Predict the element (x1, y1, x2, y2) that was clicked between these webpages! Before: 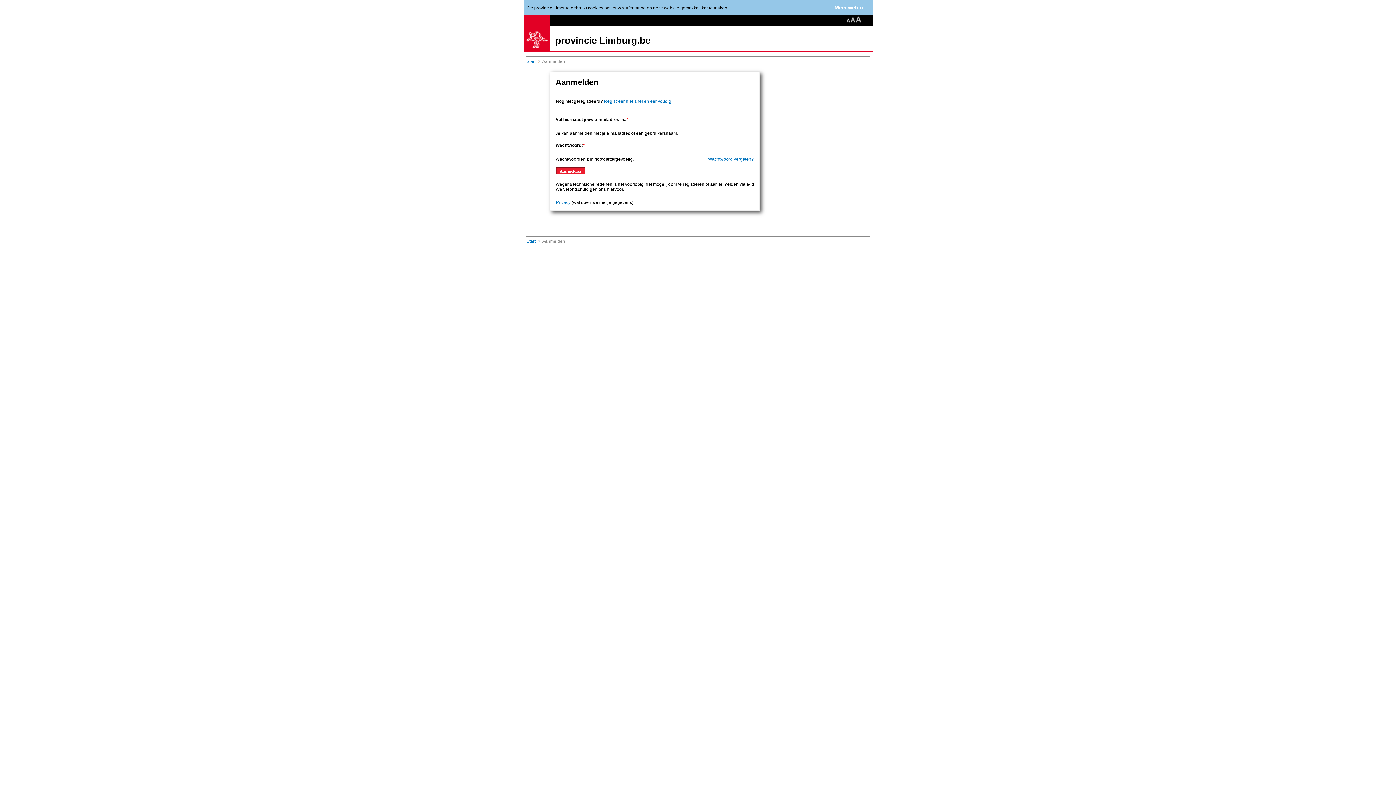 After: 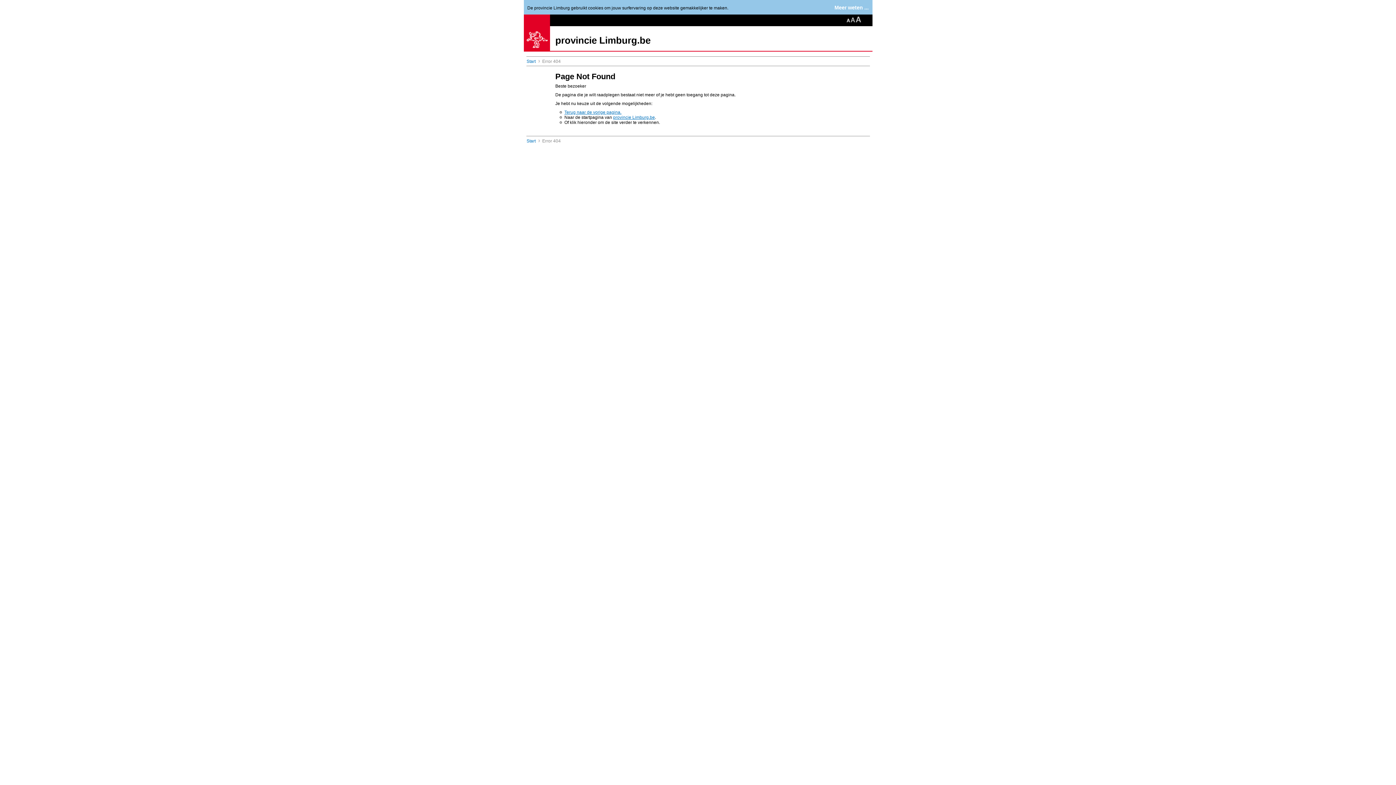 Action: label: Registreer hier snel en eenvoudig. bbox: (604, 98, 672, 104)